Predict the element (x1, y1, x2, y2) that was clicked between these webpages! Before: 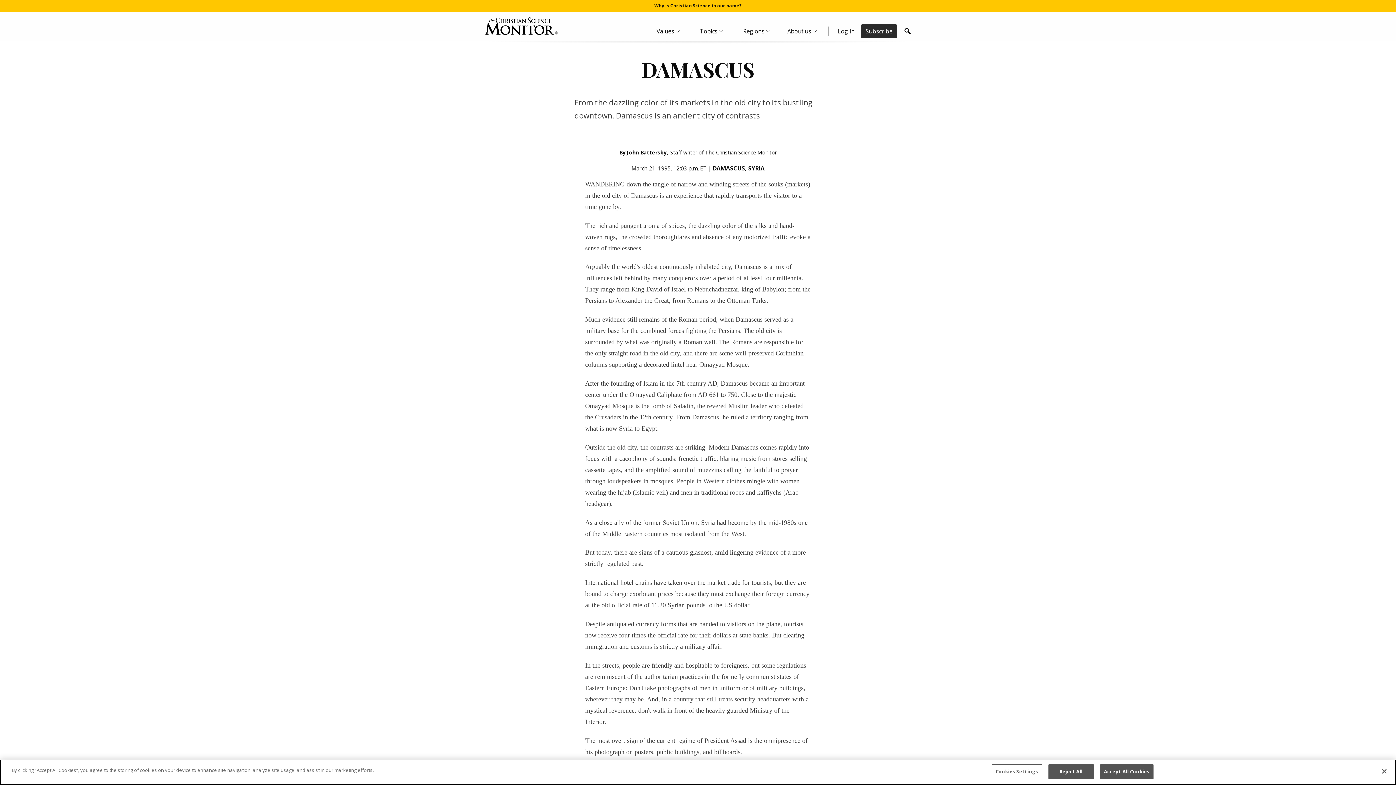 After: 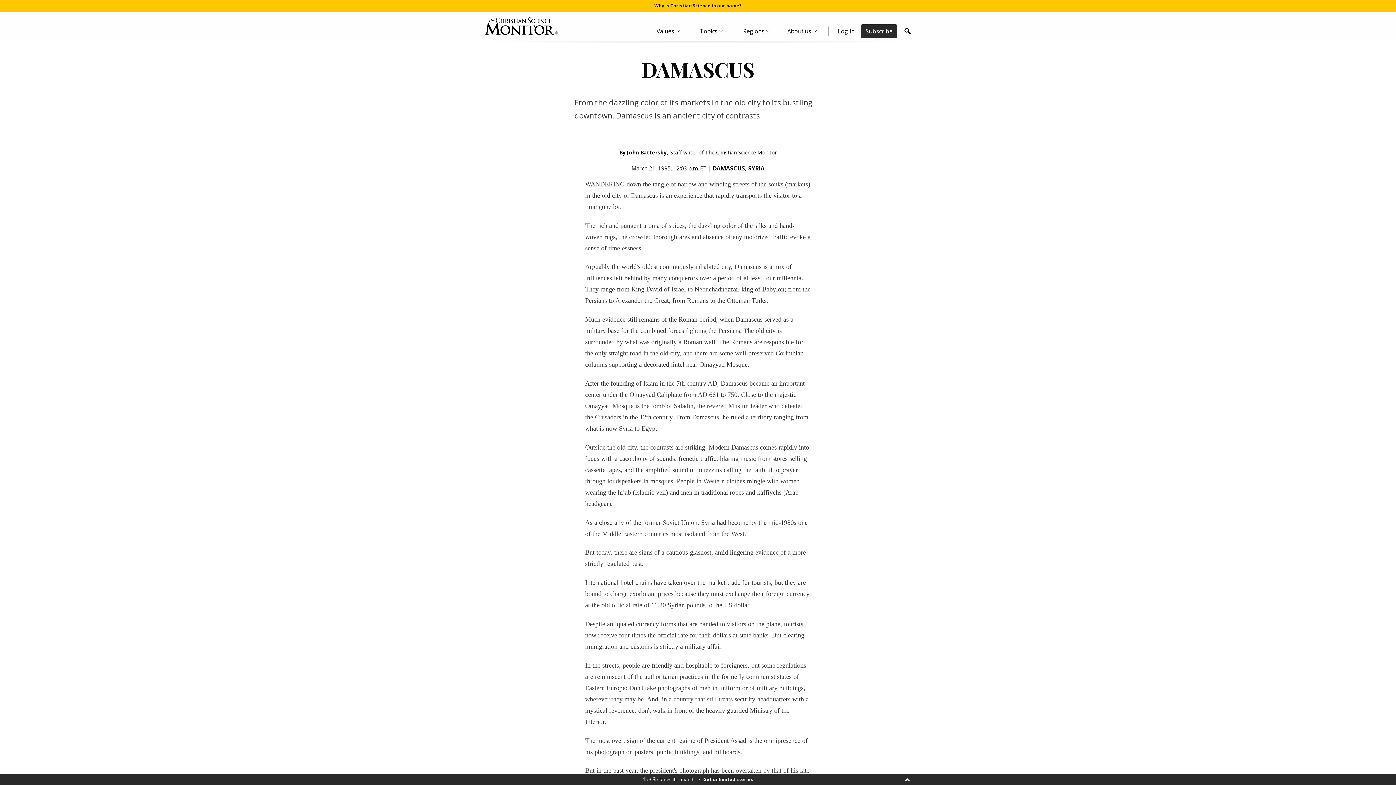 Action: label: Accept All Cookies bbox: (1100, 764, 1153, 779)